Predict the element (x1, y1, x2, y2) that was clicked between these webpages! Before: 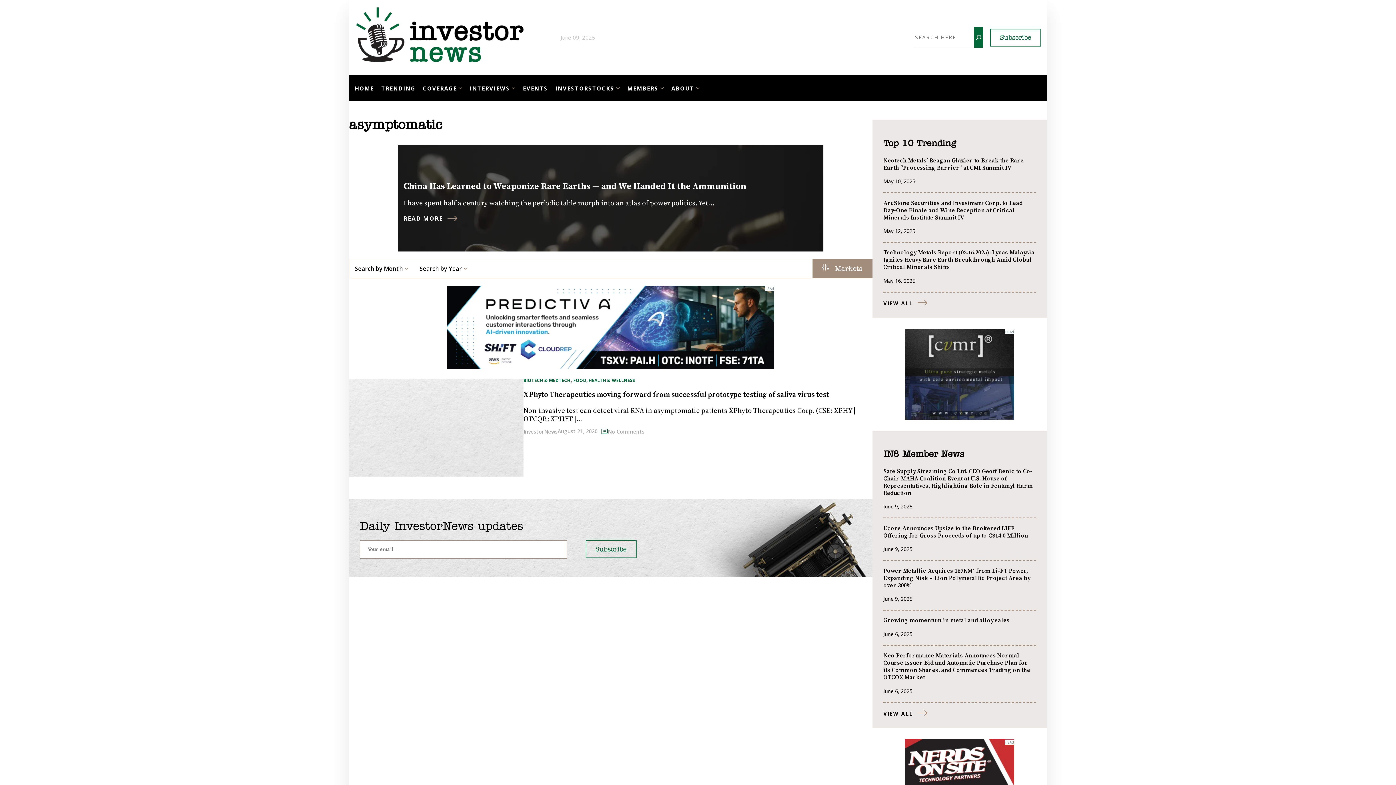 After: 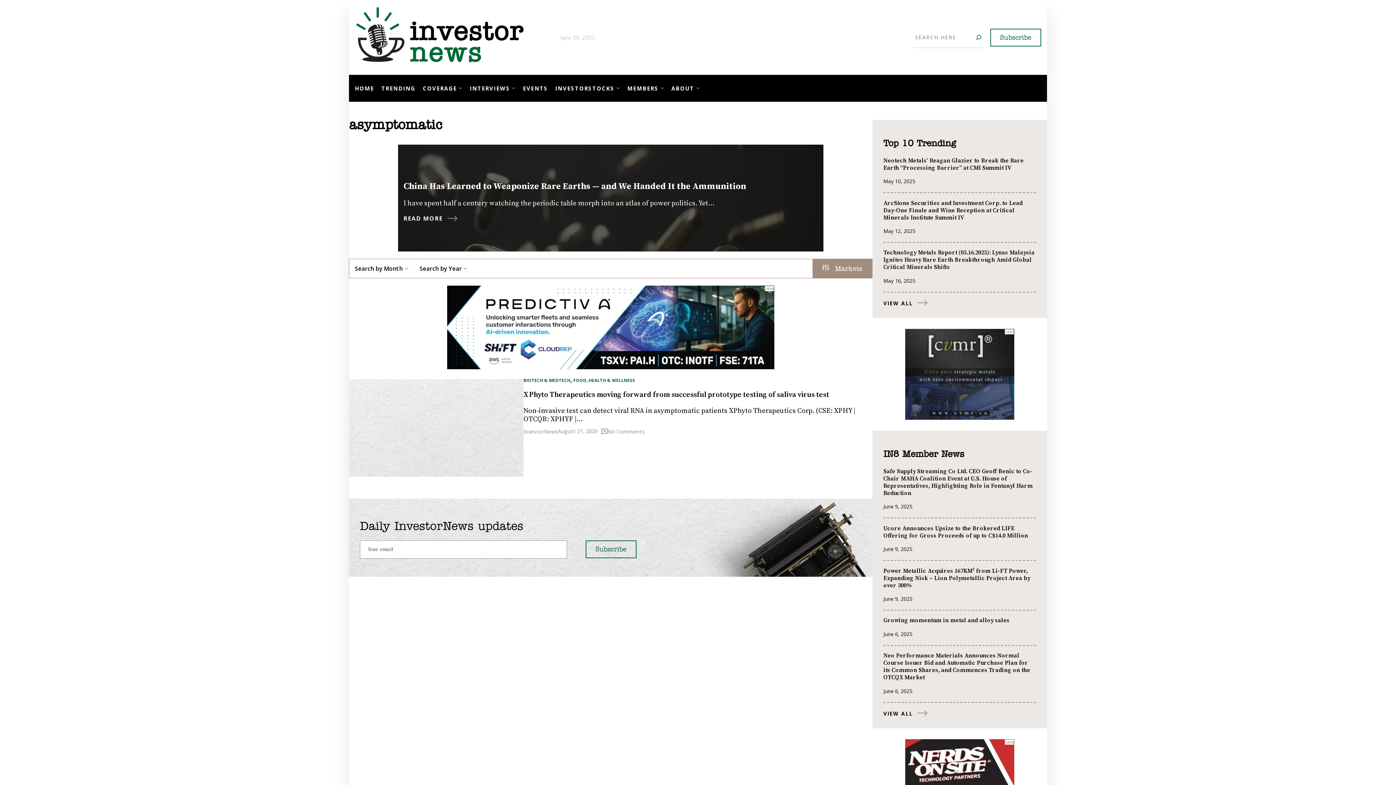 Action: bbox: (974, 27, 983, 47) label: Search